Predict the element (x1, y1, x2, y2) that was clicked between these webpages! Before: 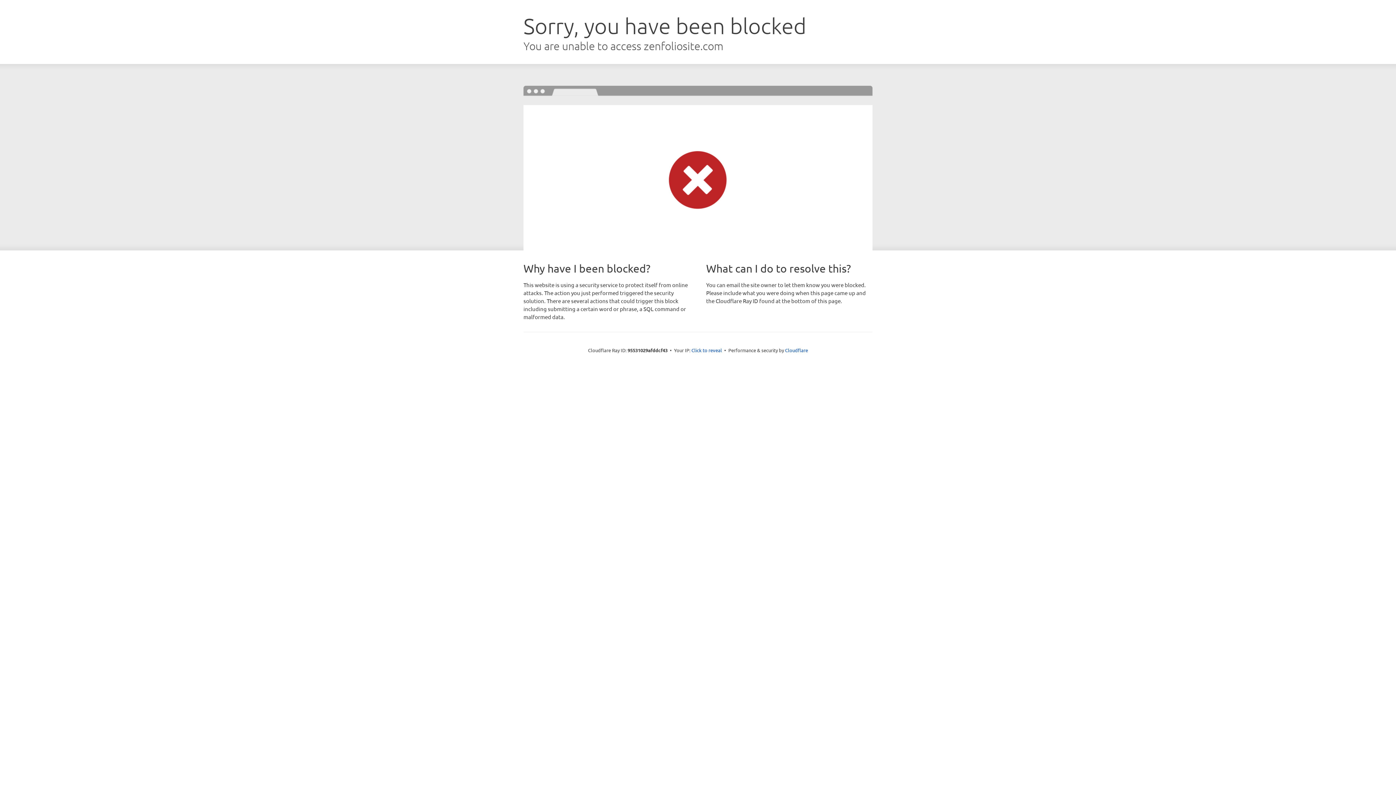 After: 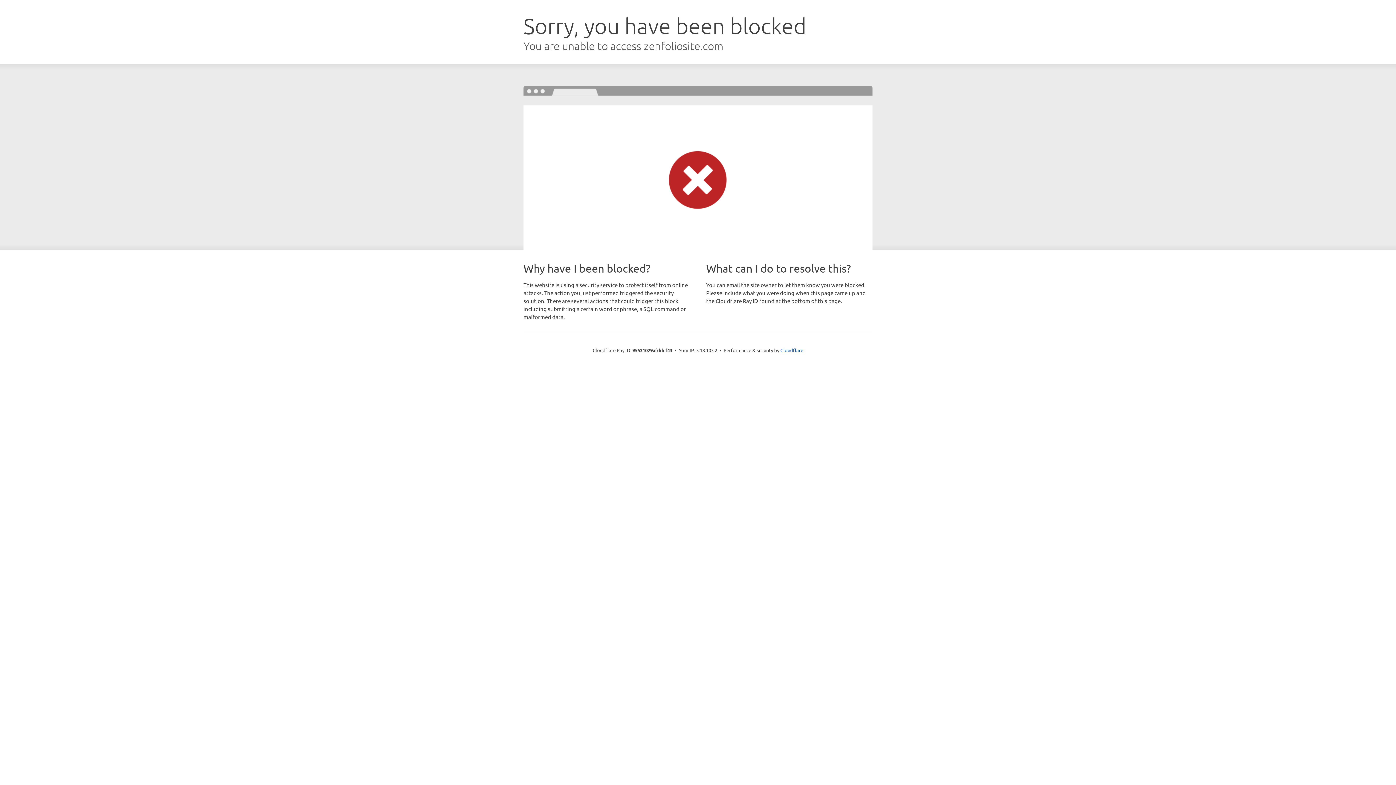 Action: label: Click to reveal bbox: (691, 346, 722, 353)